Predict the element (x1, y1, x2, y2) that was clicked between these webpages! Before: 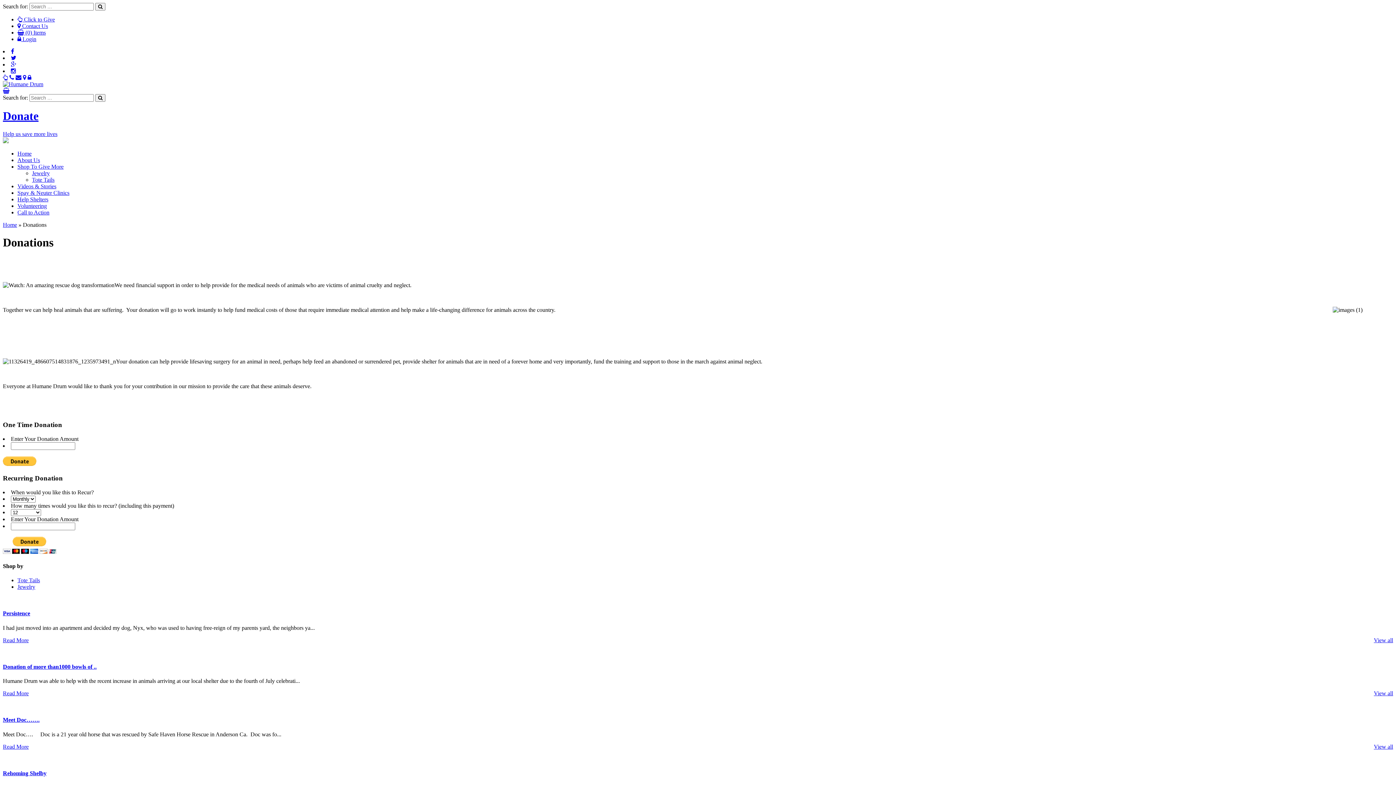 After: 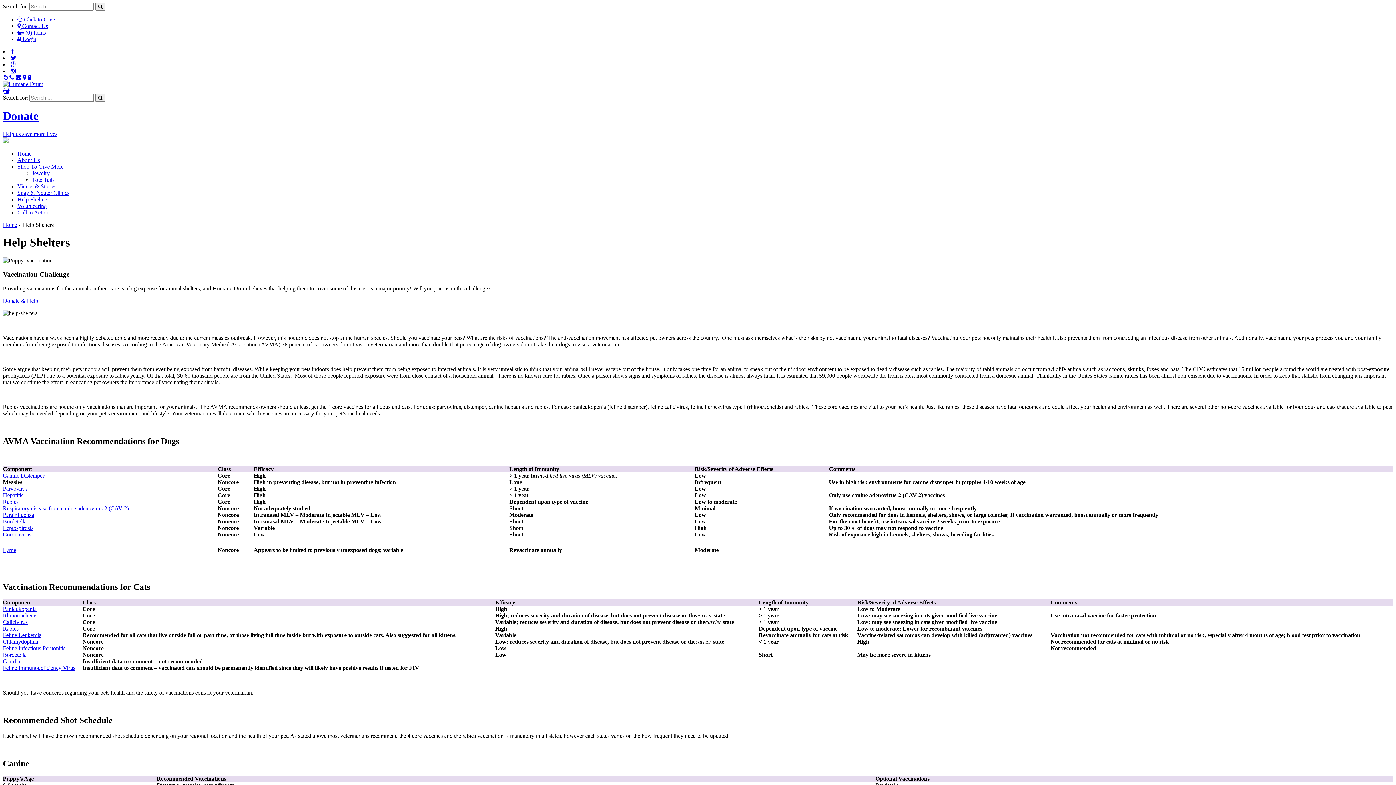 Action: bbox: (2, 138, 8, 144)